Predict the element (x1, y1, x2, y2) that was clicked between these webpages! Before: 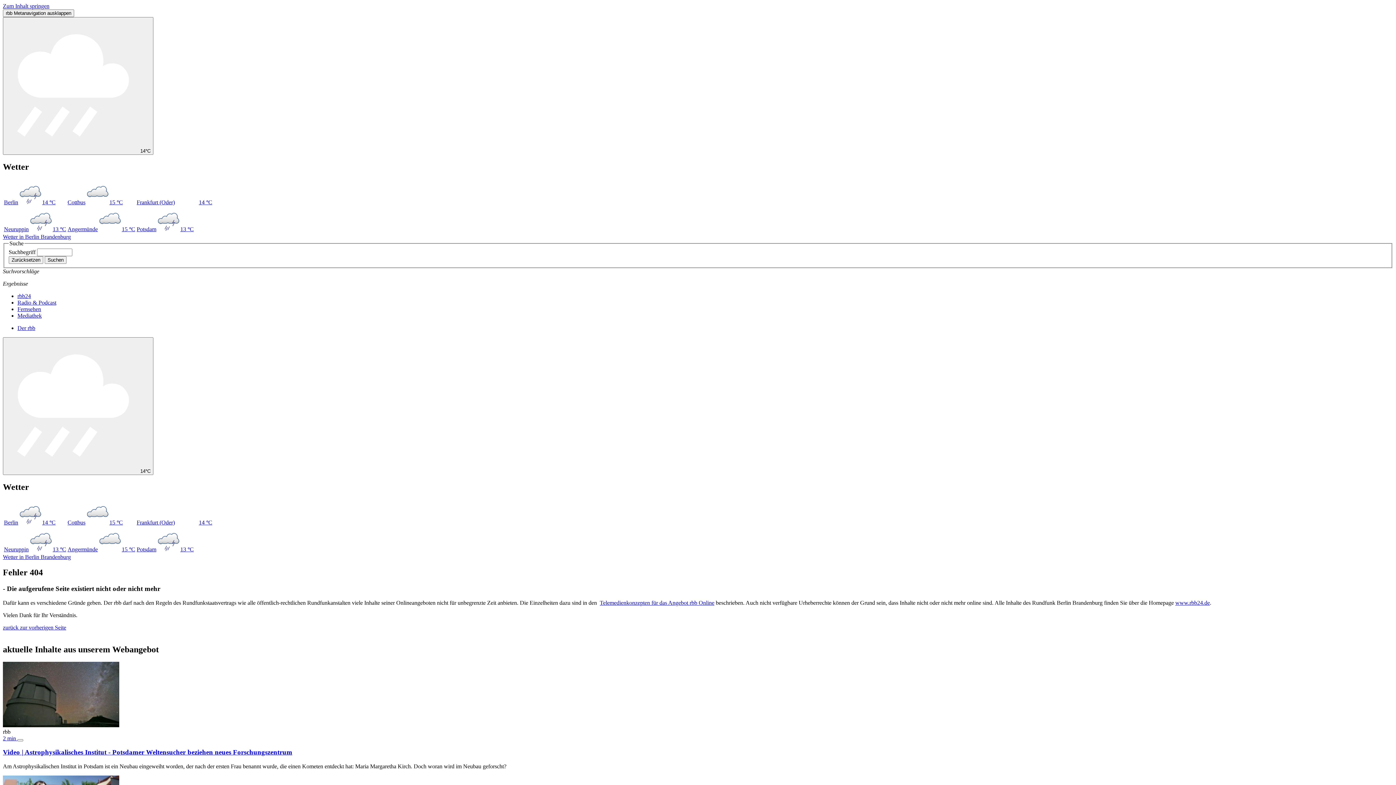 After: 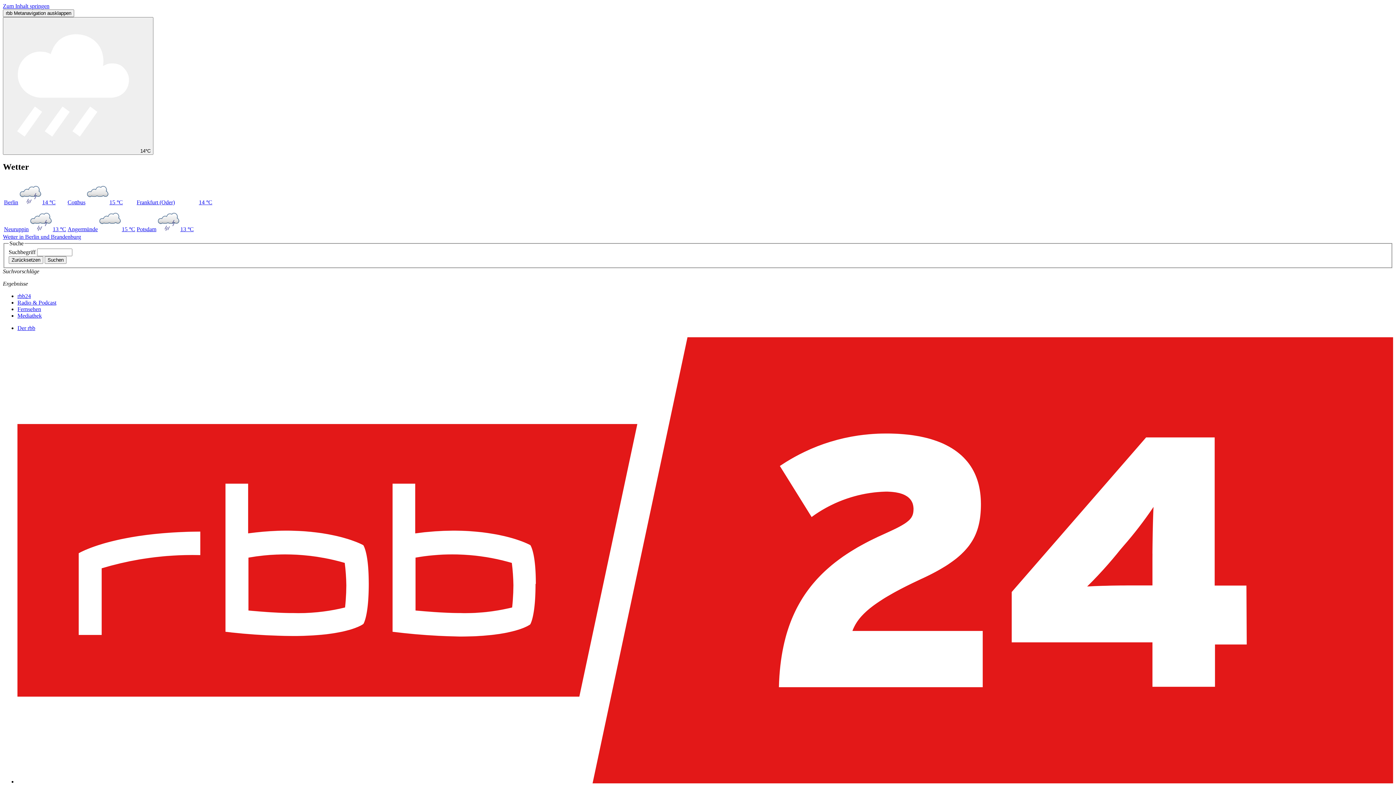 Action: label: Potsdam13 °C bbox: (136, 546, 193, 552)